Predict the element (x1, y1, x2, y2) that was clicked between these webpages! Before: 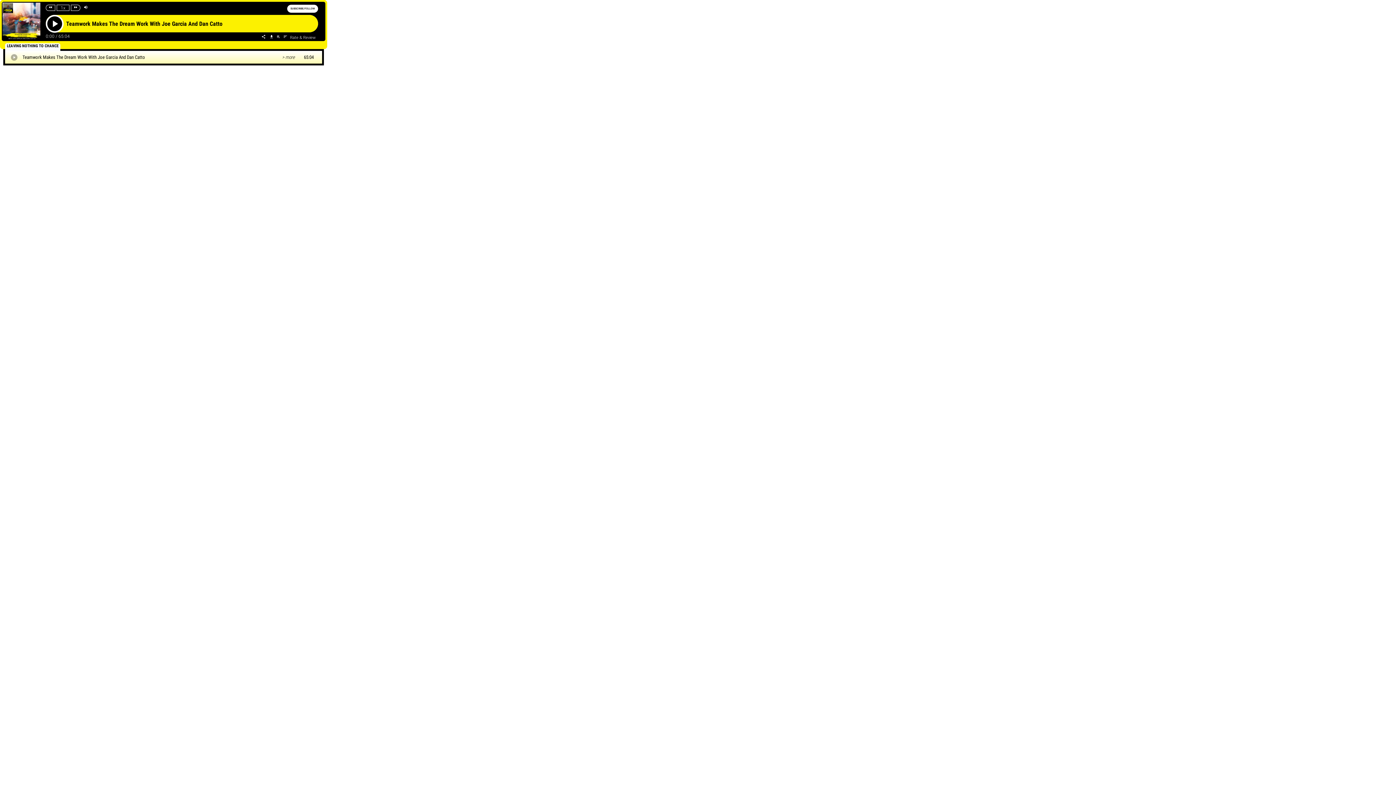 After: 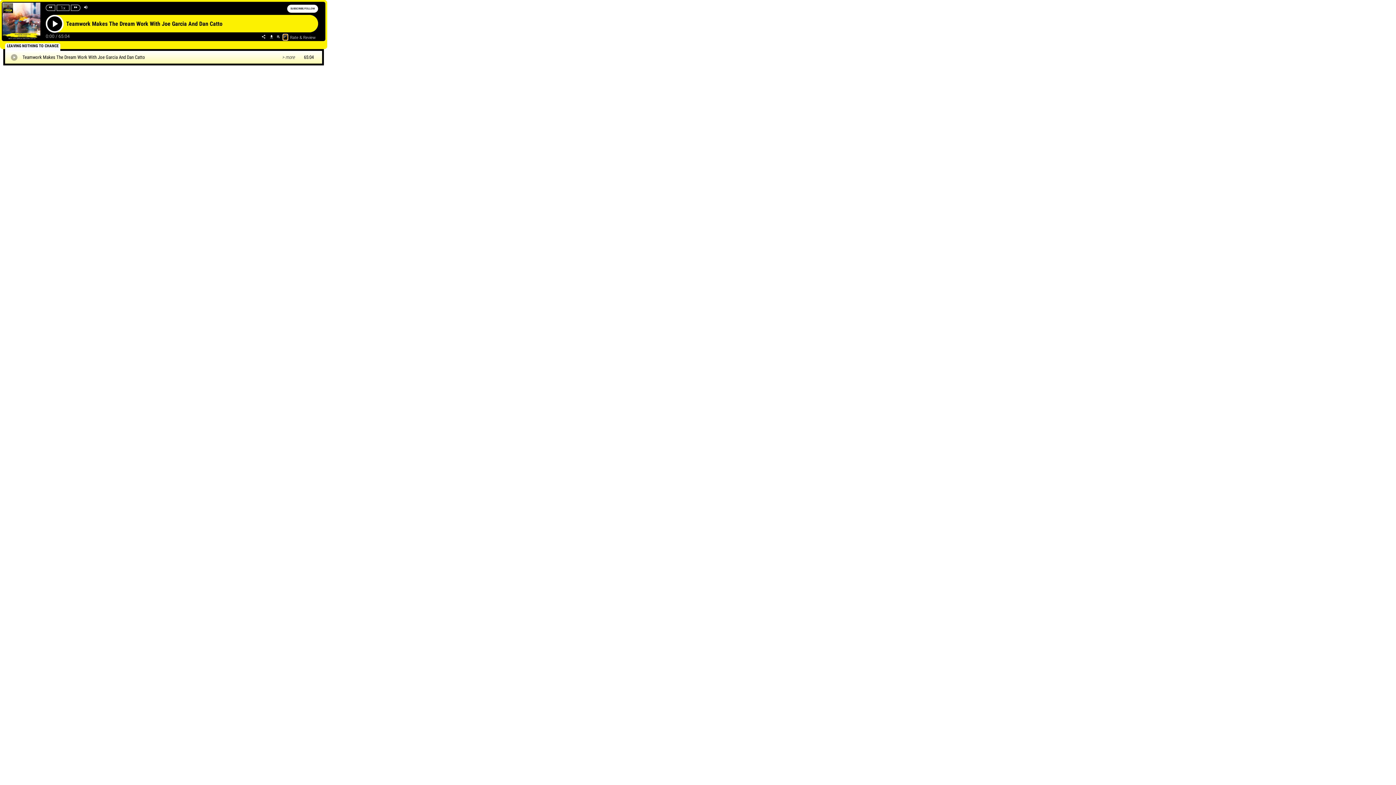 Action: bbox: (283, 34, 287, 39)